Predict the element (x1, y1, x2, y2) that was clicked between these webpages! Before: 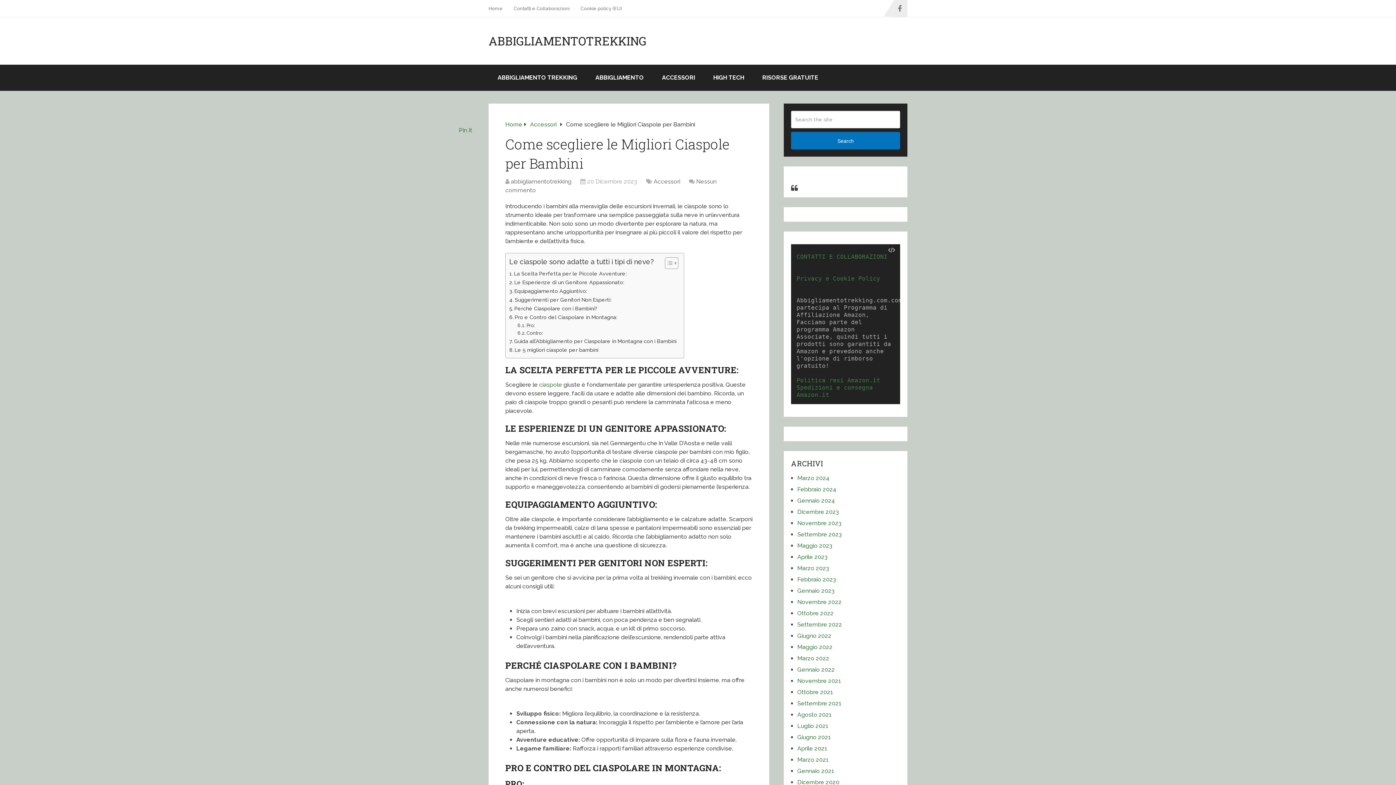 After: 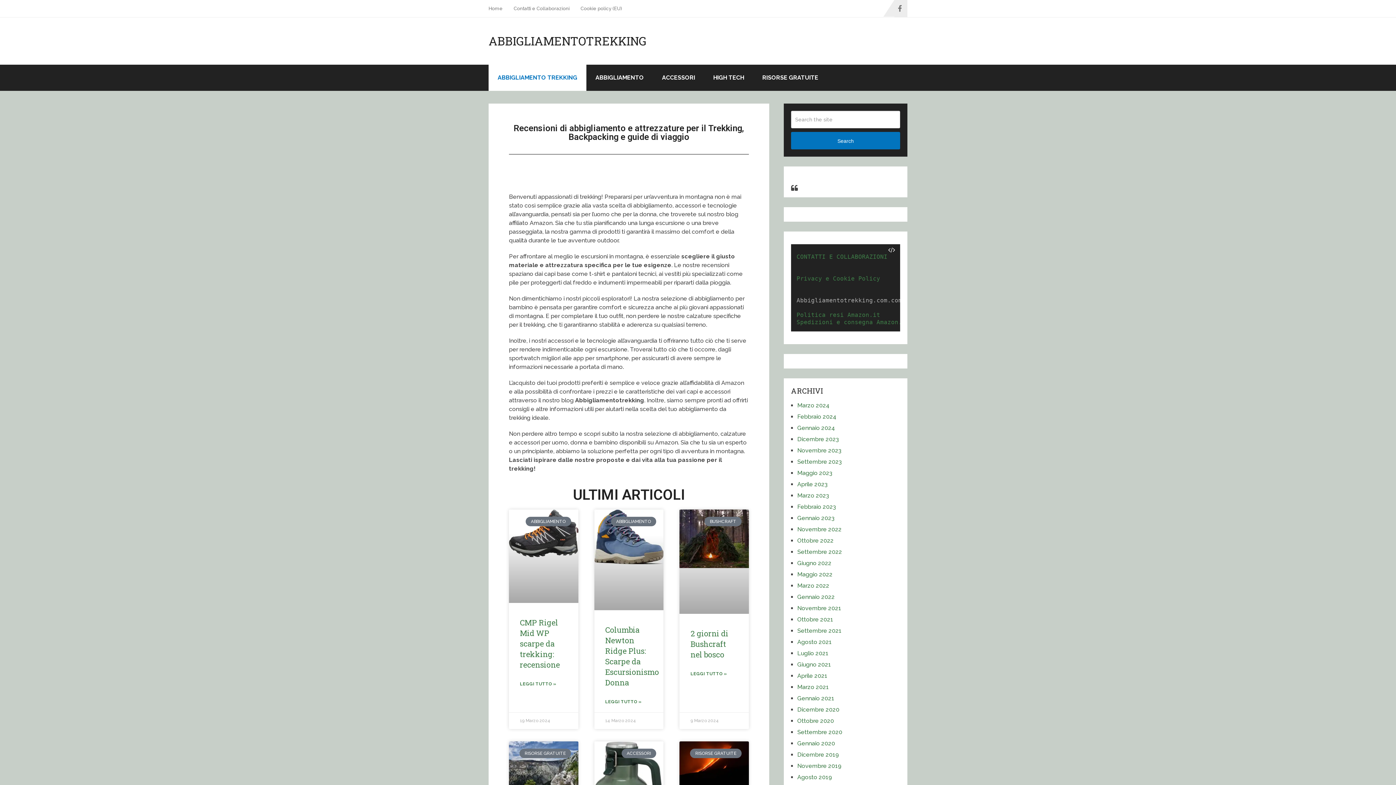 Action: label: Home bbox: (505, 121, 522, 128)